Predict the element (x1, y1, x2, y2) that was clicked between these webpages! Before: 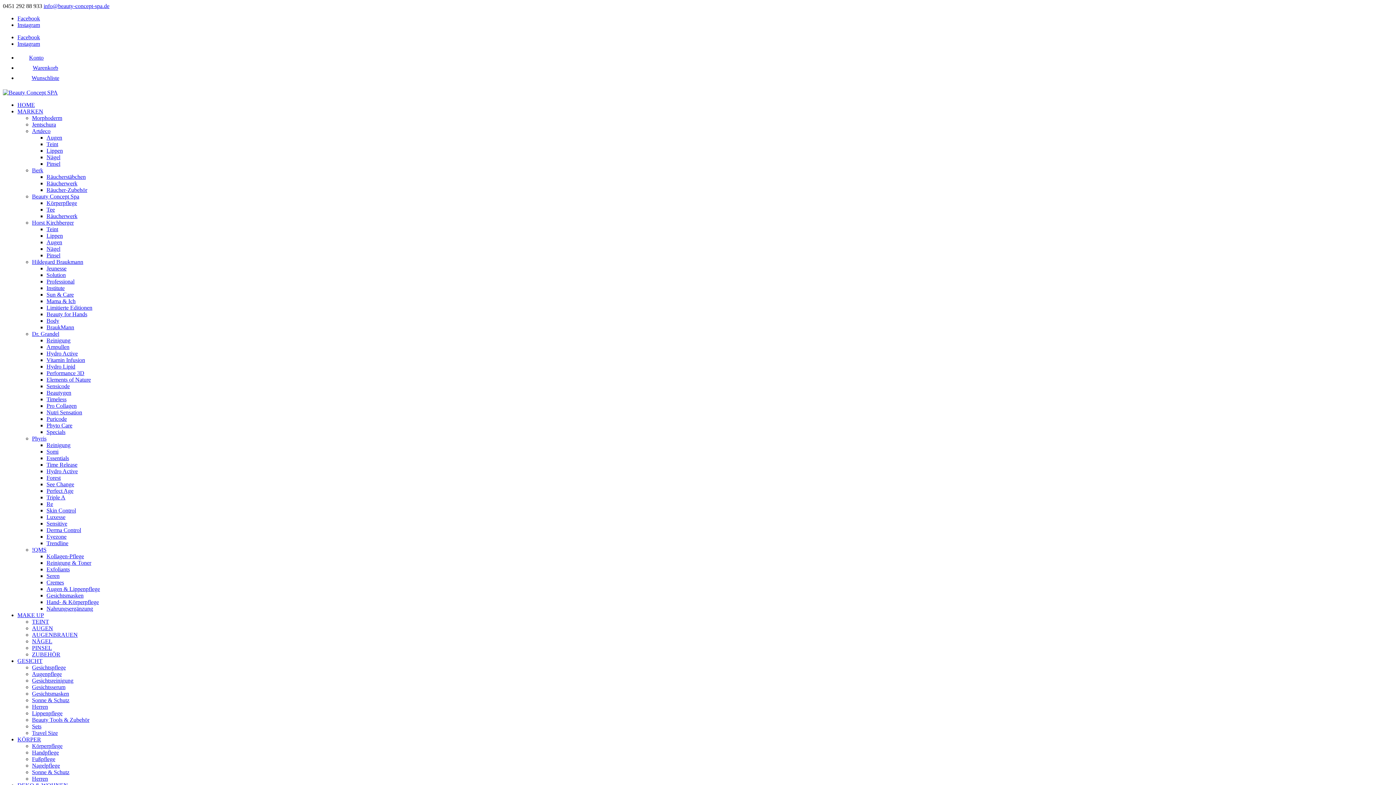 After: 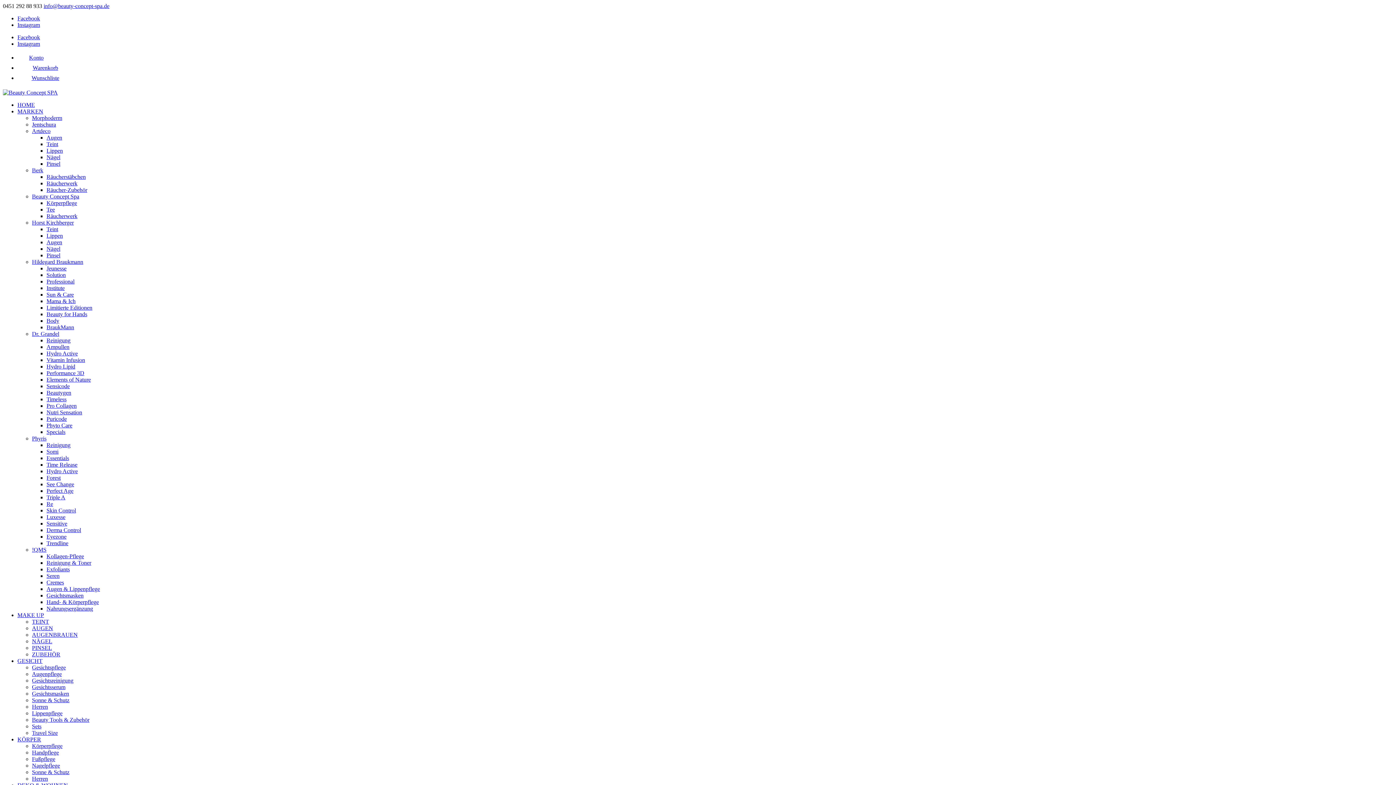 Action: bbox: (46, 134, 62, 140) label: Augen